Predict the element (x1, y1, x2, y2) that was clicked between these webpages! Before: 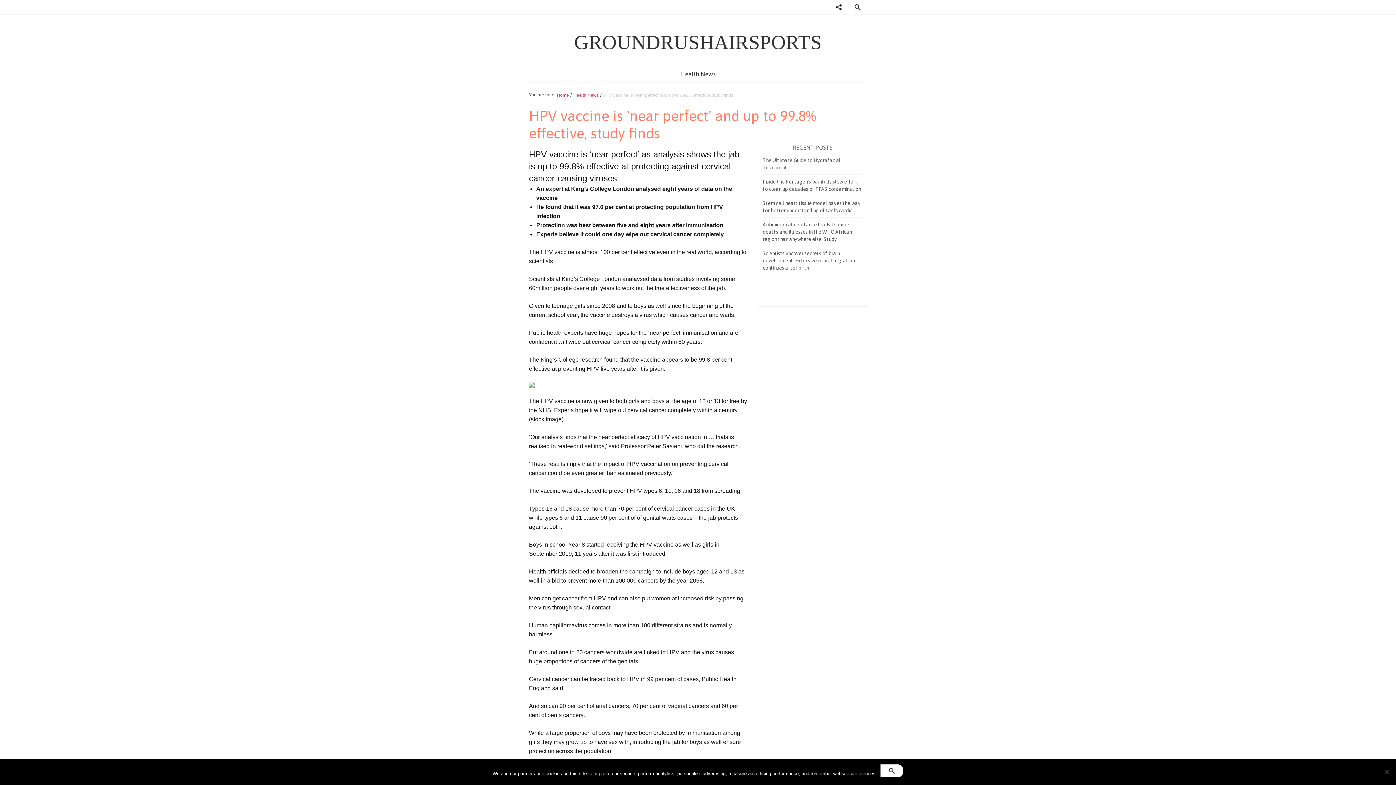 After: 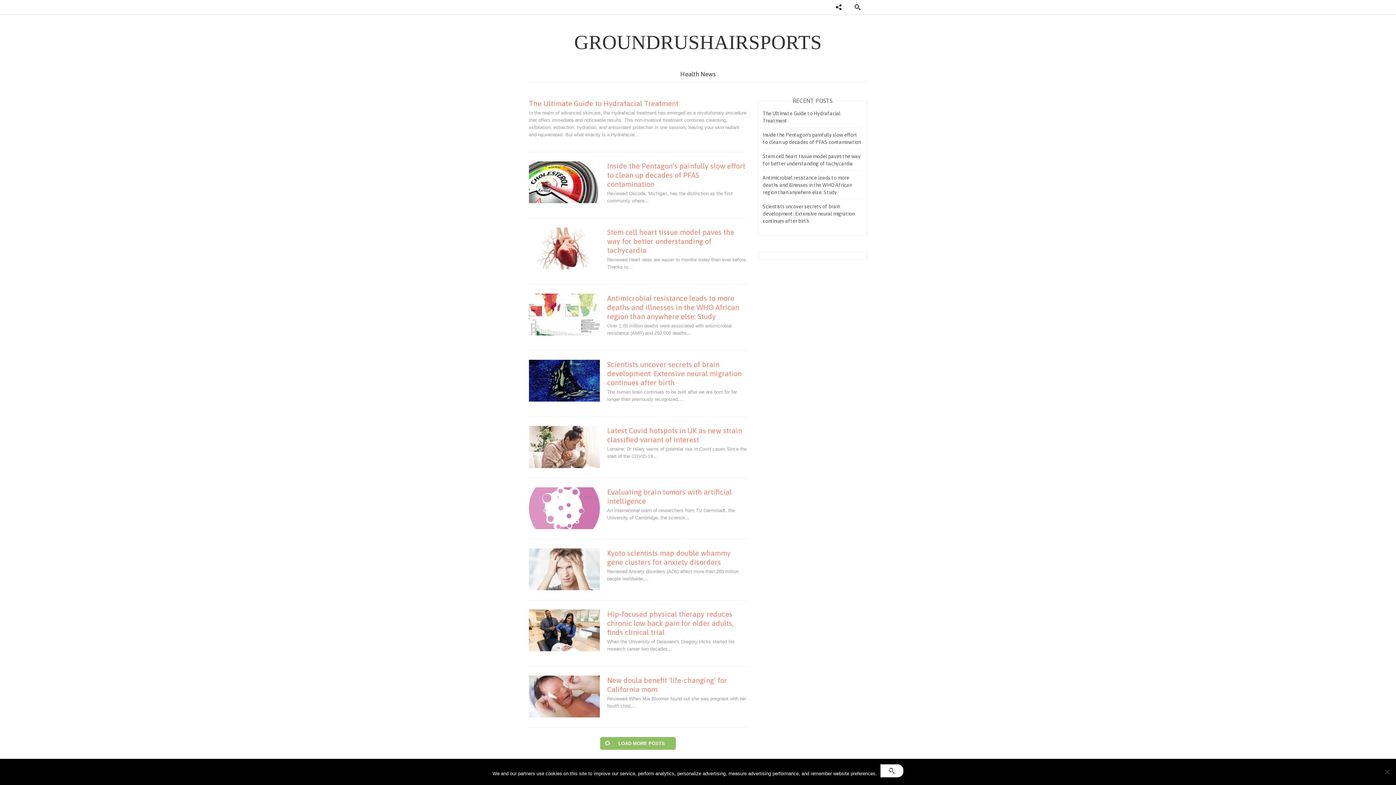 Action: label: Home bbox: (557, 92, 569, 97)